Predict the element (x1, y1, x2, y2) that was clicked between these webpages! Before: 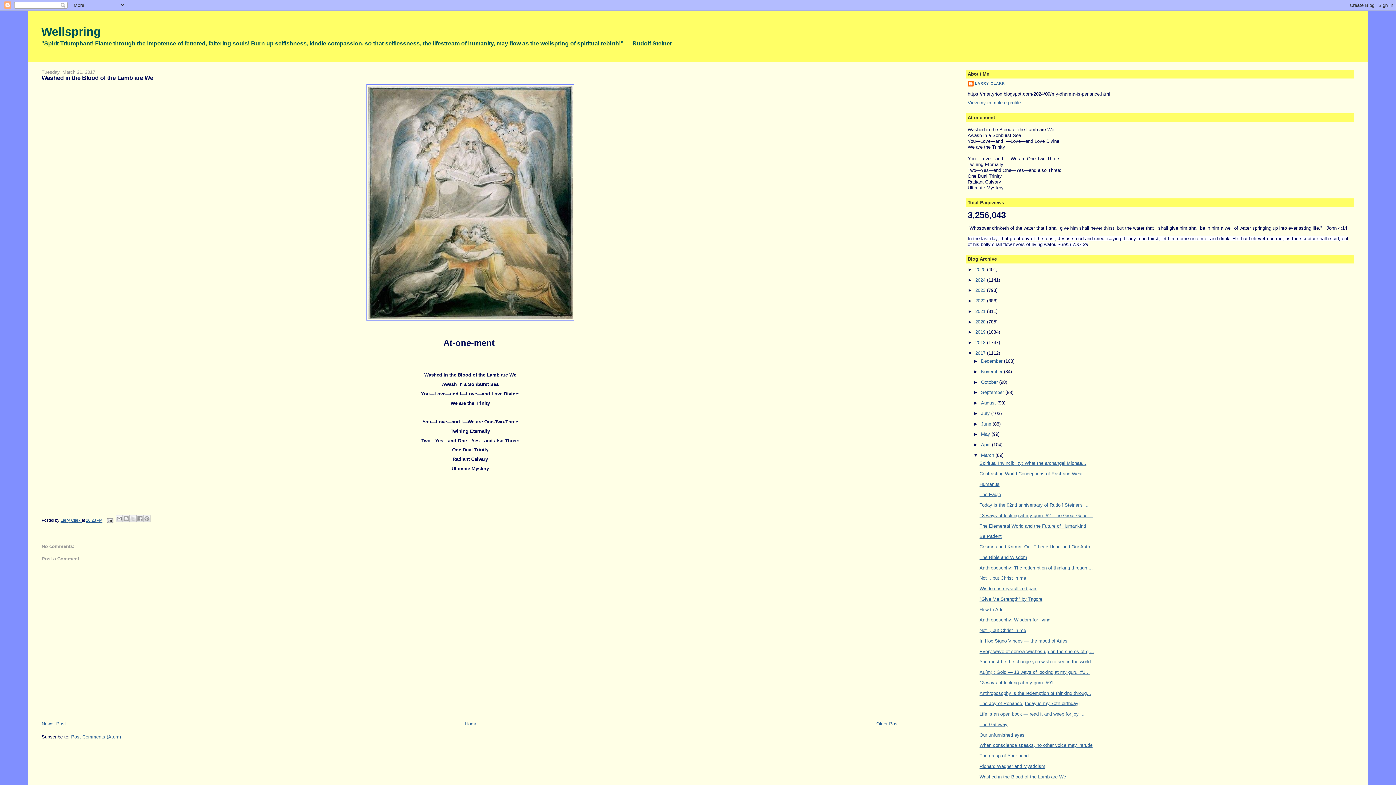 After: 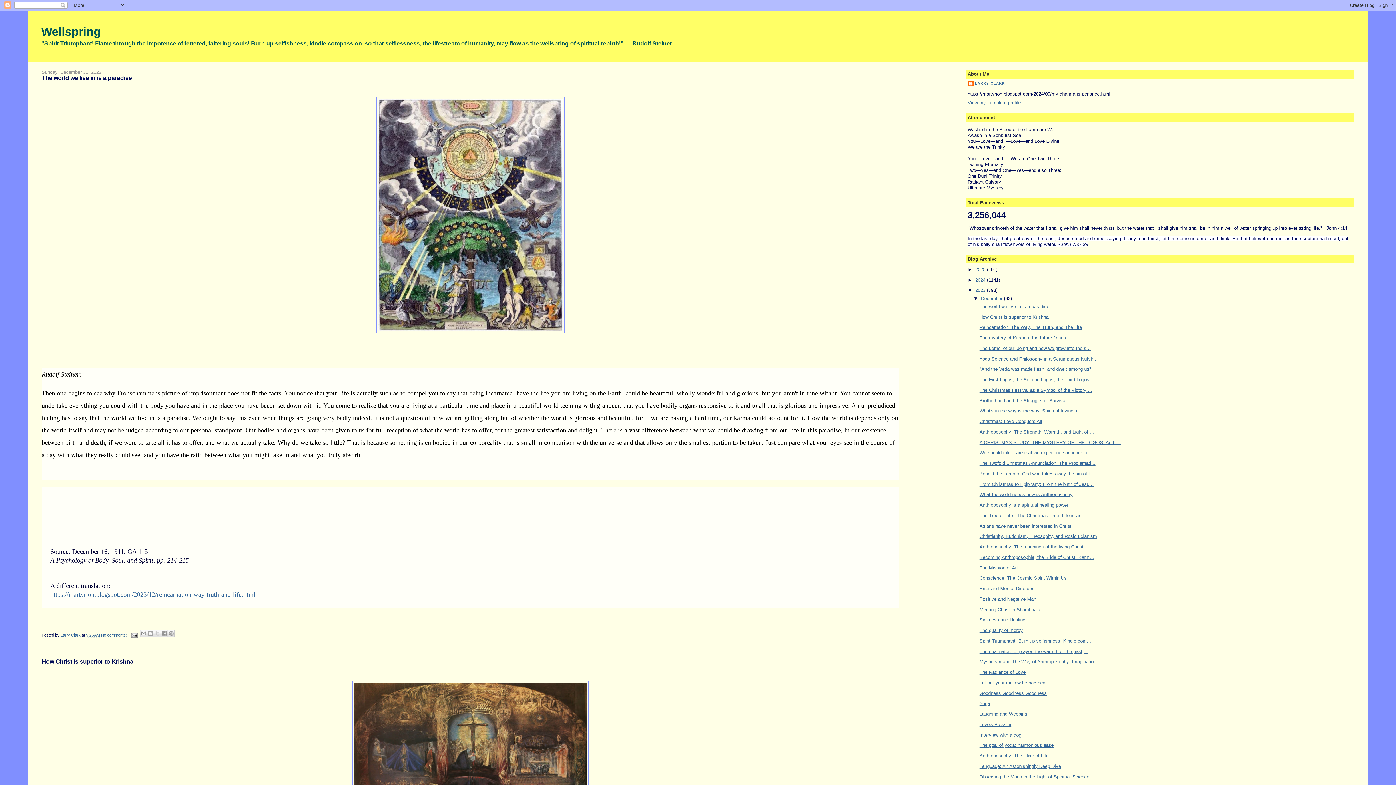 Action: label: 2023  bbox: (975, 287, 987, 293)